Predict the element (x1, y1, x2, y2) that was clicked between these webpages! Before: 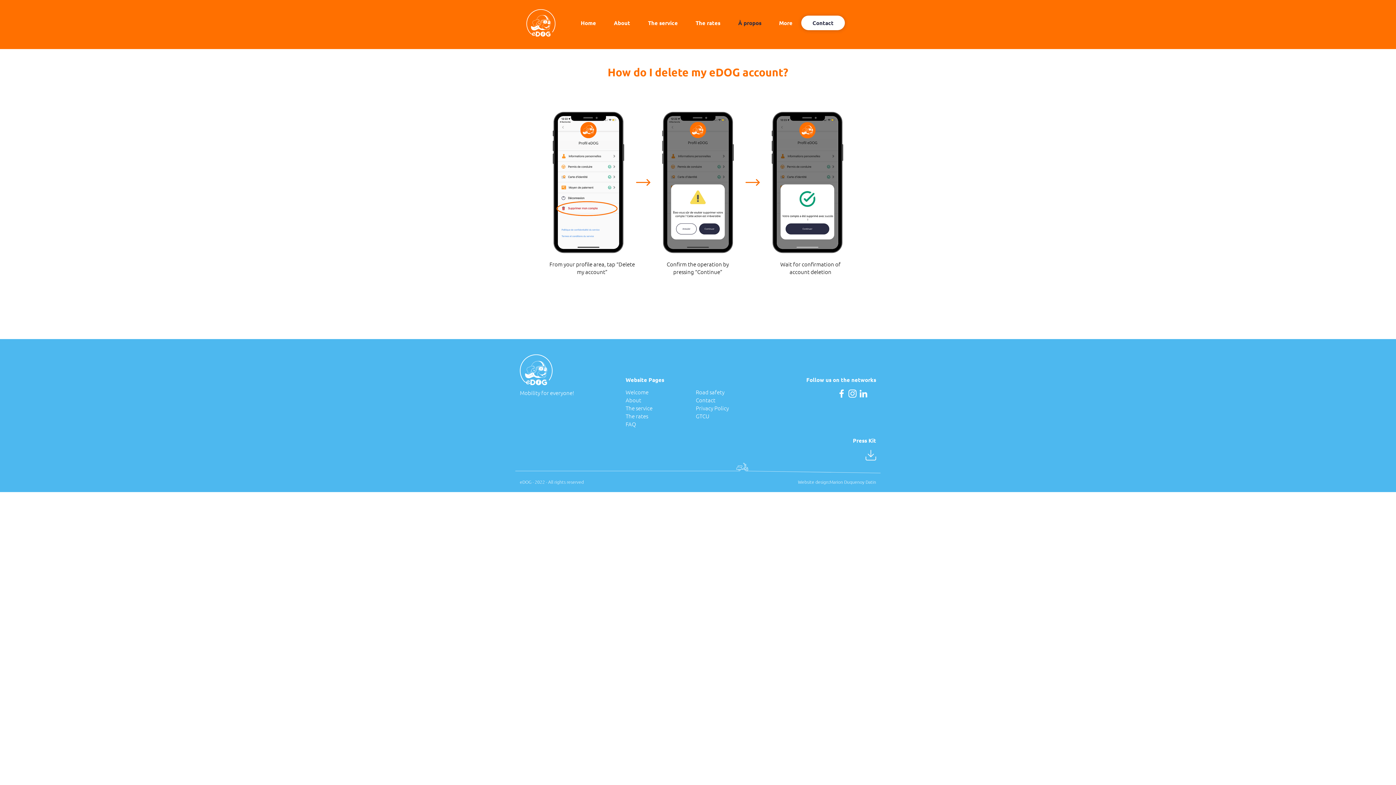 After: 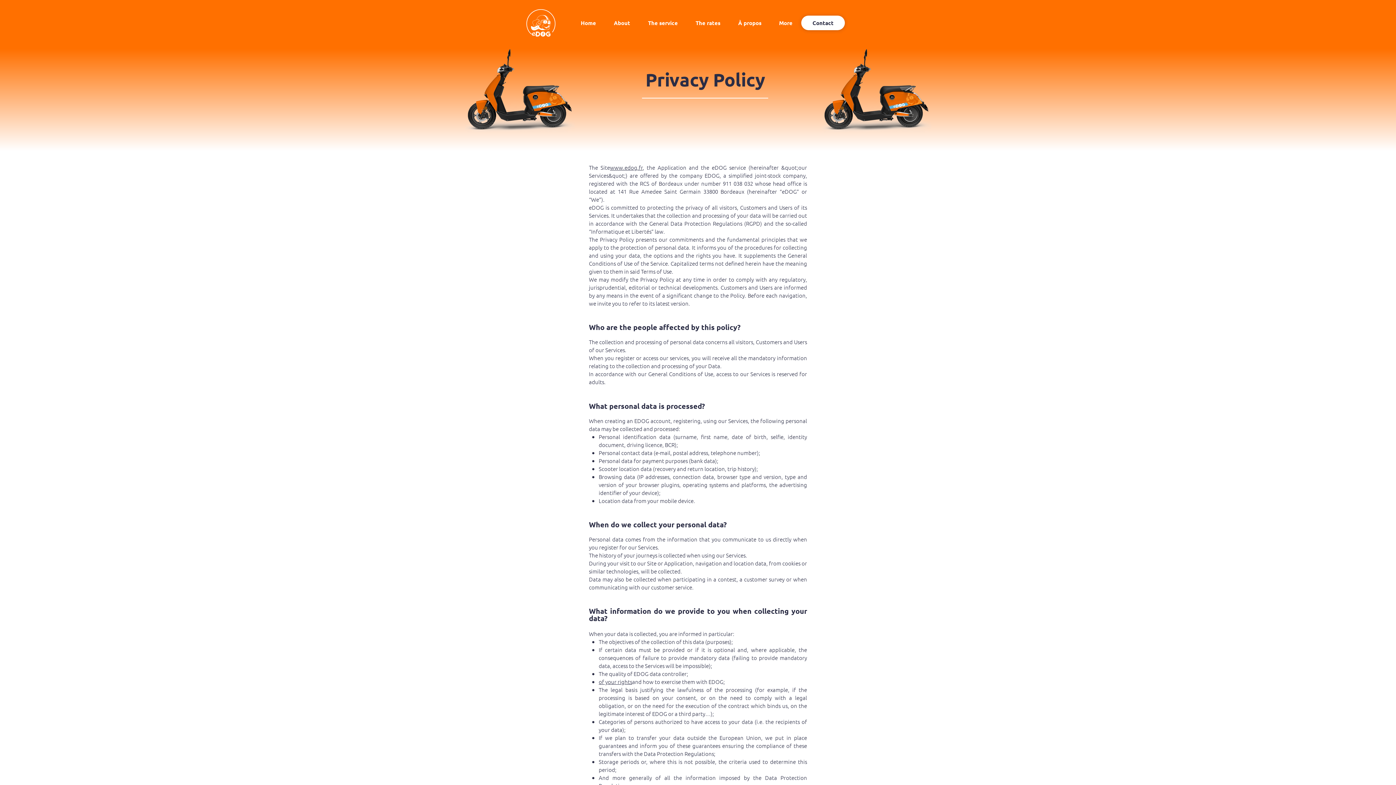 Action: bbox: (696, 404, 729, 412) label: Privacy Policy